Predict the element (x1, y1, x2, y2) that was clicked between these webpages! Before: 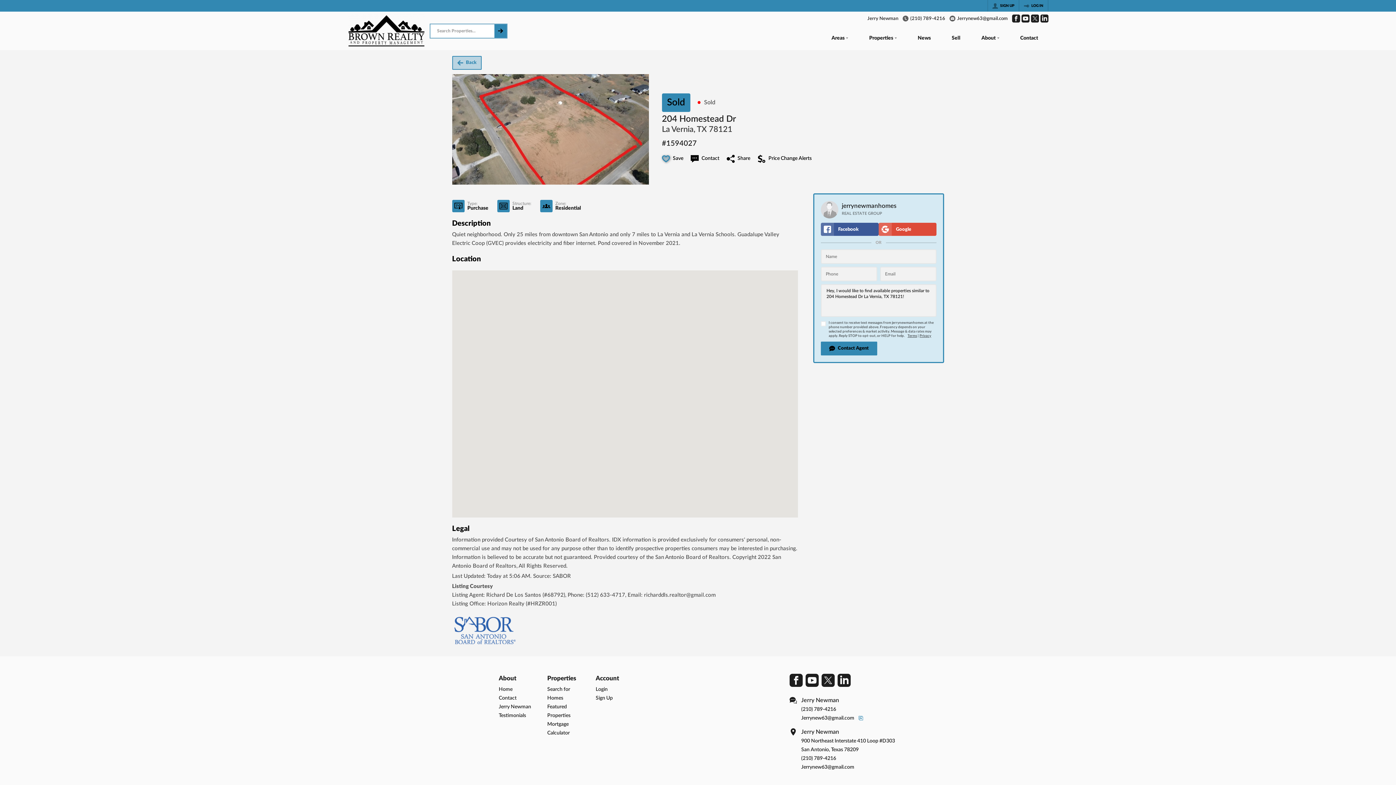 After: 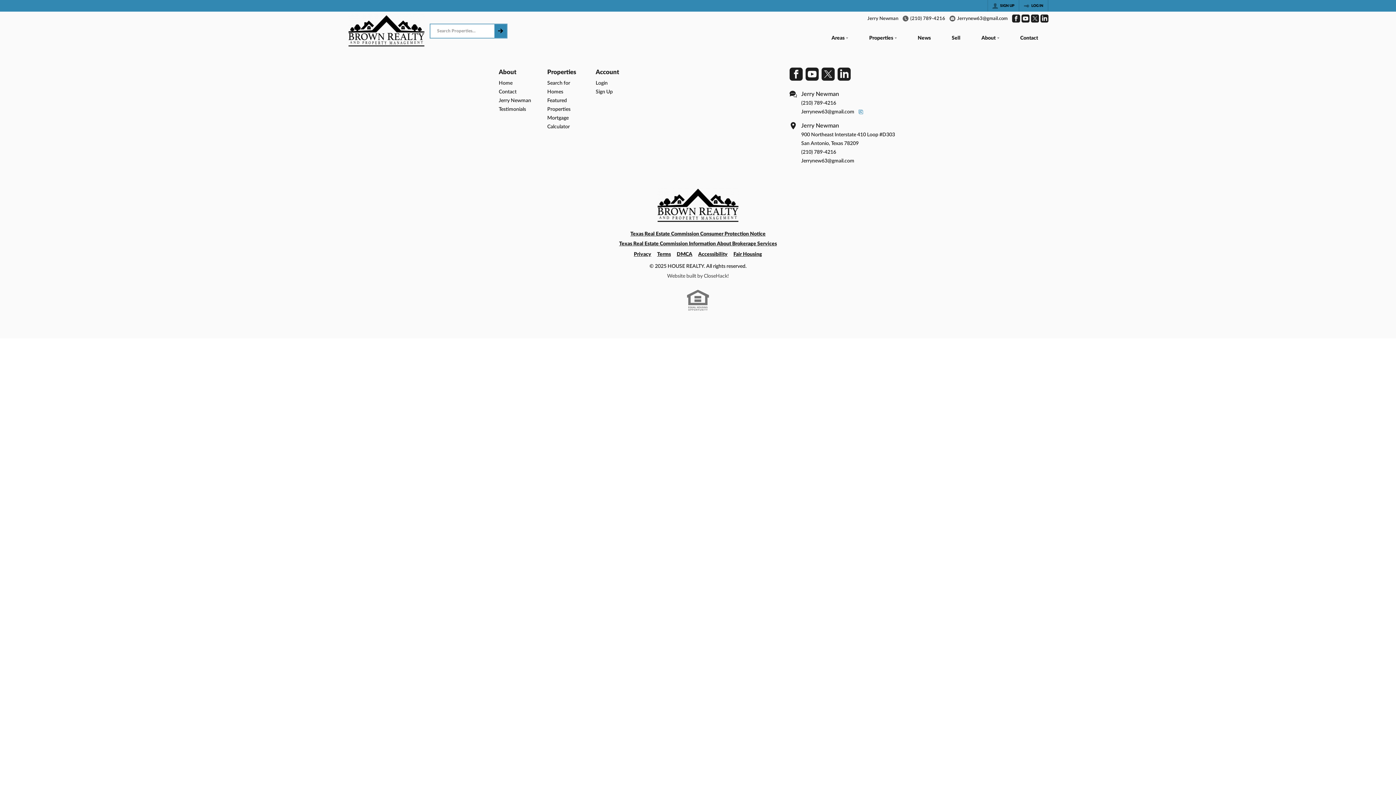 Action: label: Contact bbox: (498, 694, 540, 702)